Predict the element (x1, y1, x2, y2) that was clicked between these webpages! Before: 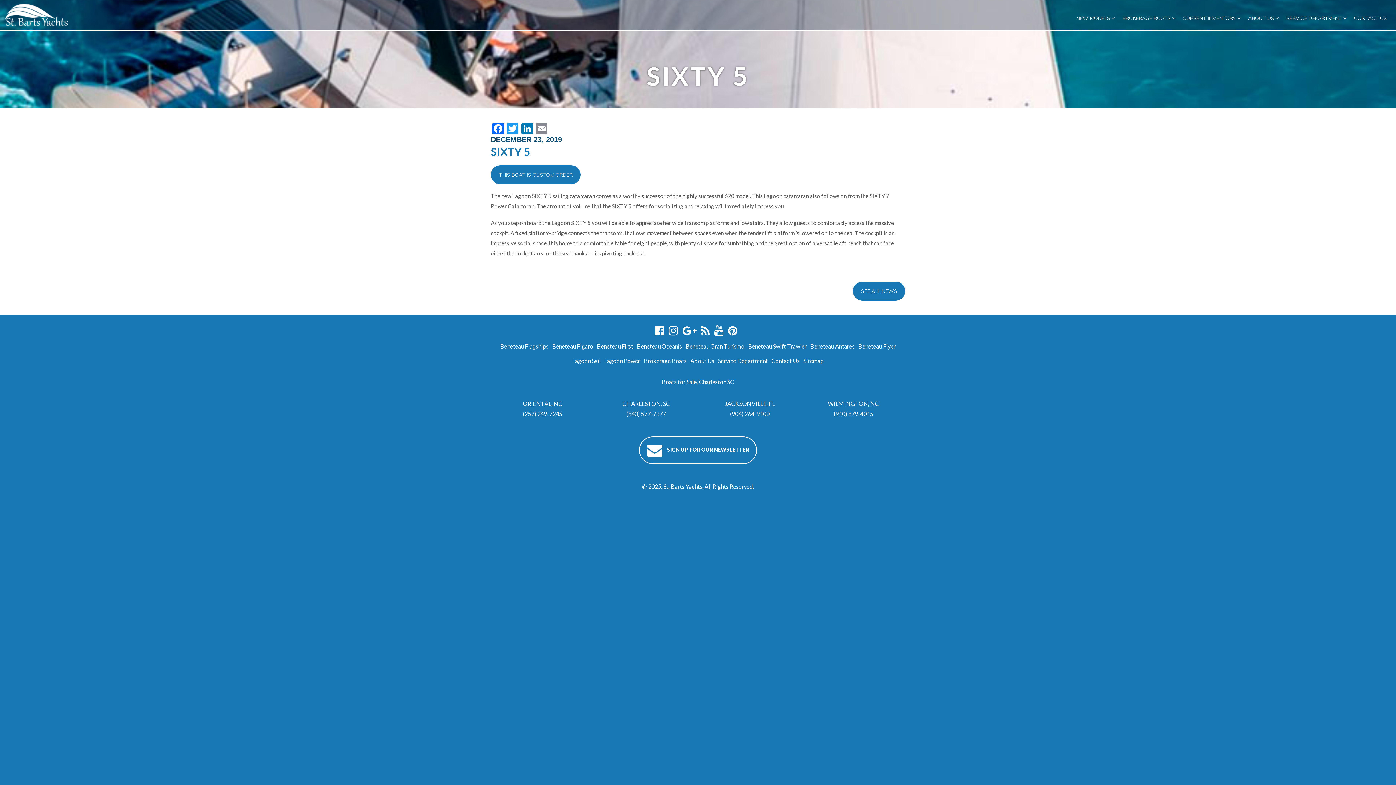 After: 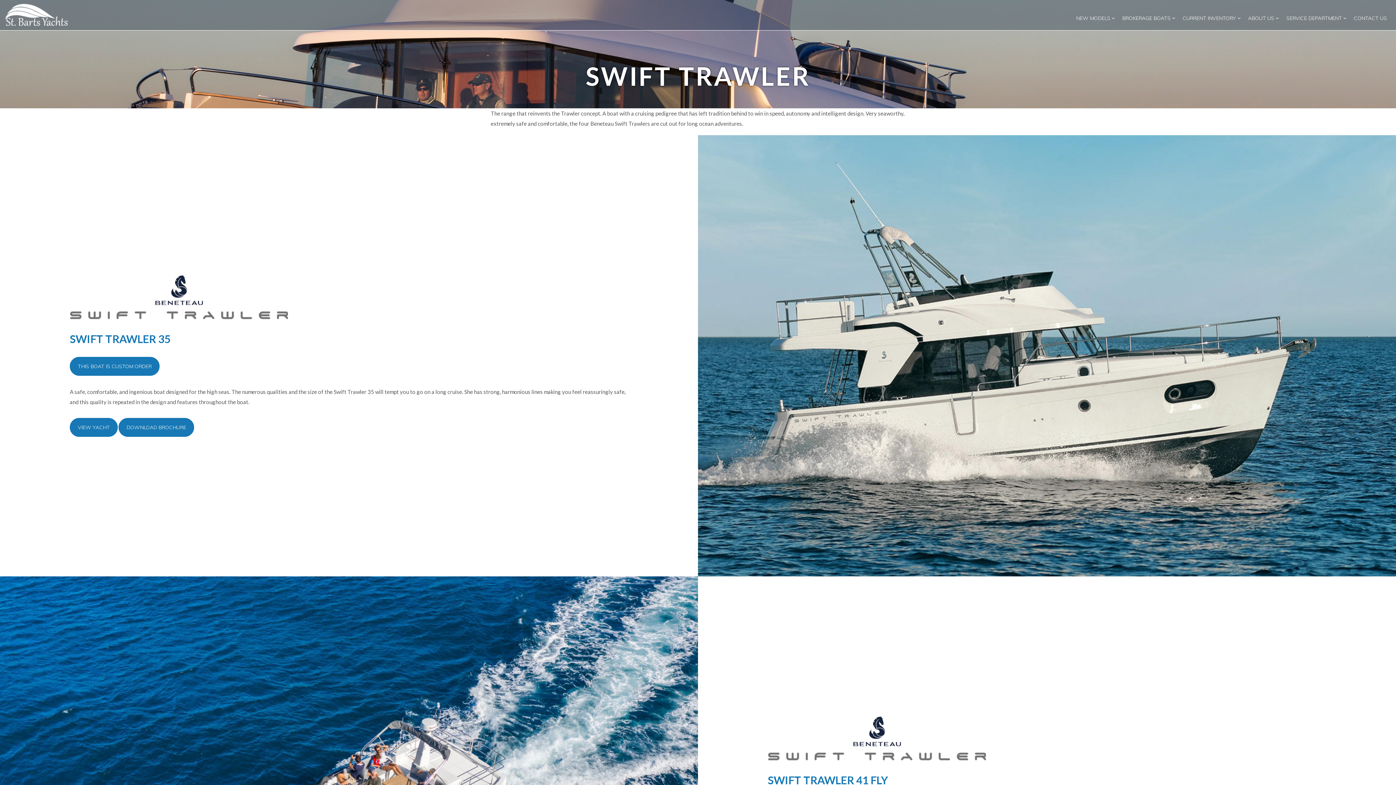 Action: bbox: (748, 342, 806, 350) label: Beneteau Swift Trawler